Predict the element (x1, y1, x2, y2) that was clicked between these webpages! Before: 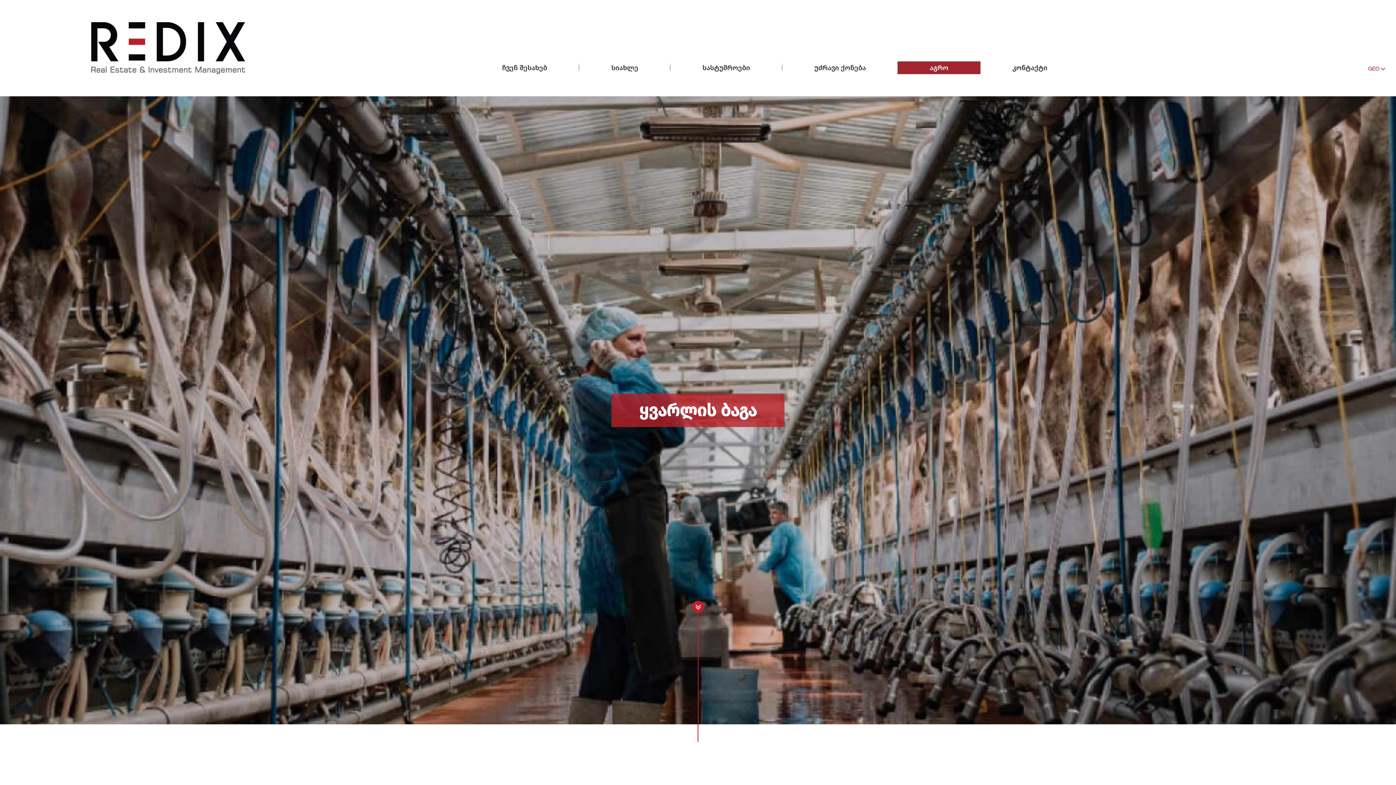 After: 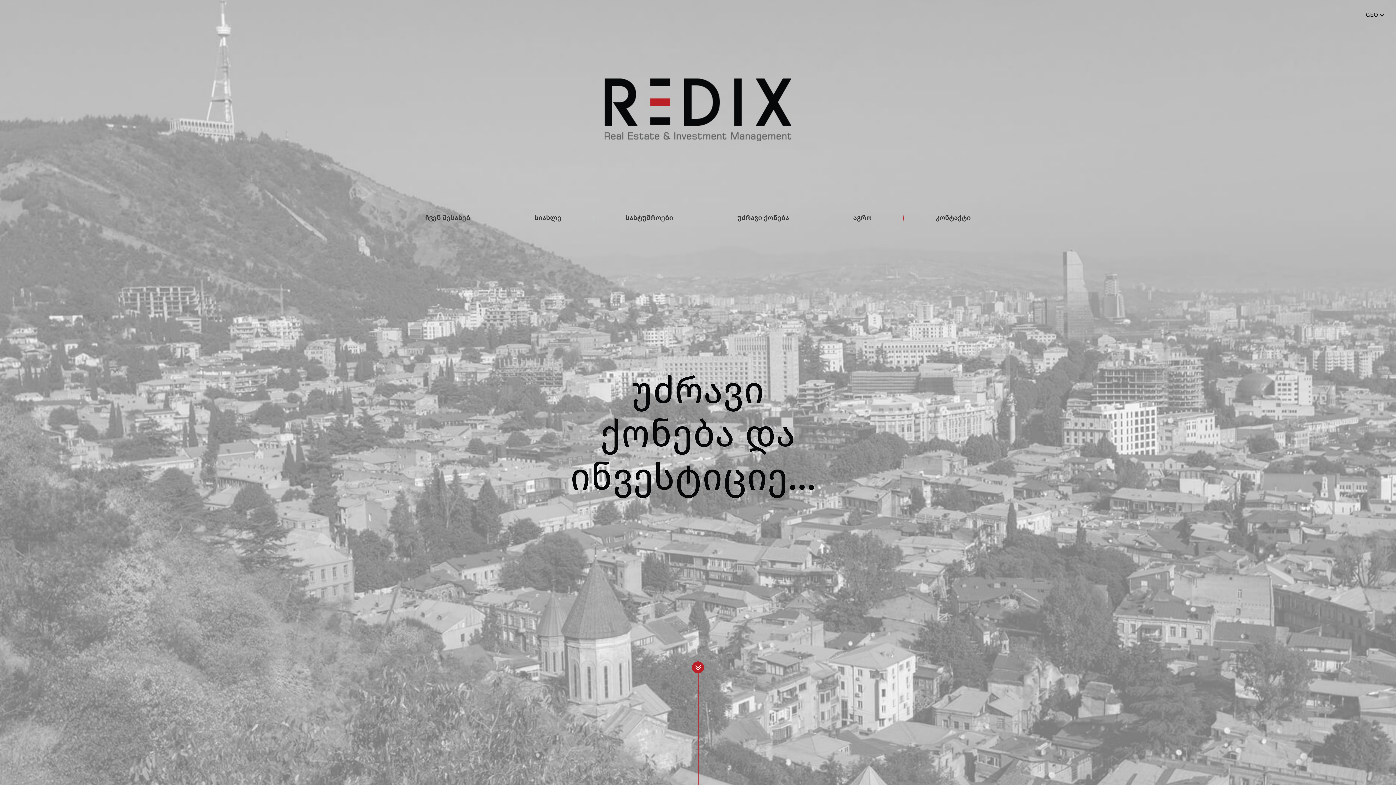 Action: bbox: (91, 22, 244, 74)